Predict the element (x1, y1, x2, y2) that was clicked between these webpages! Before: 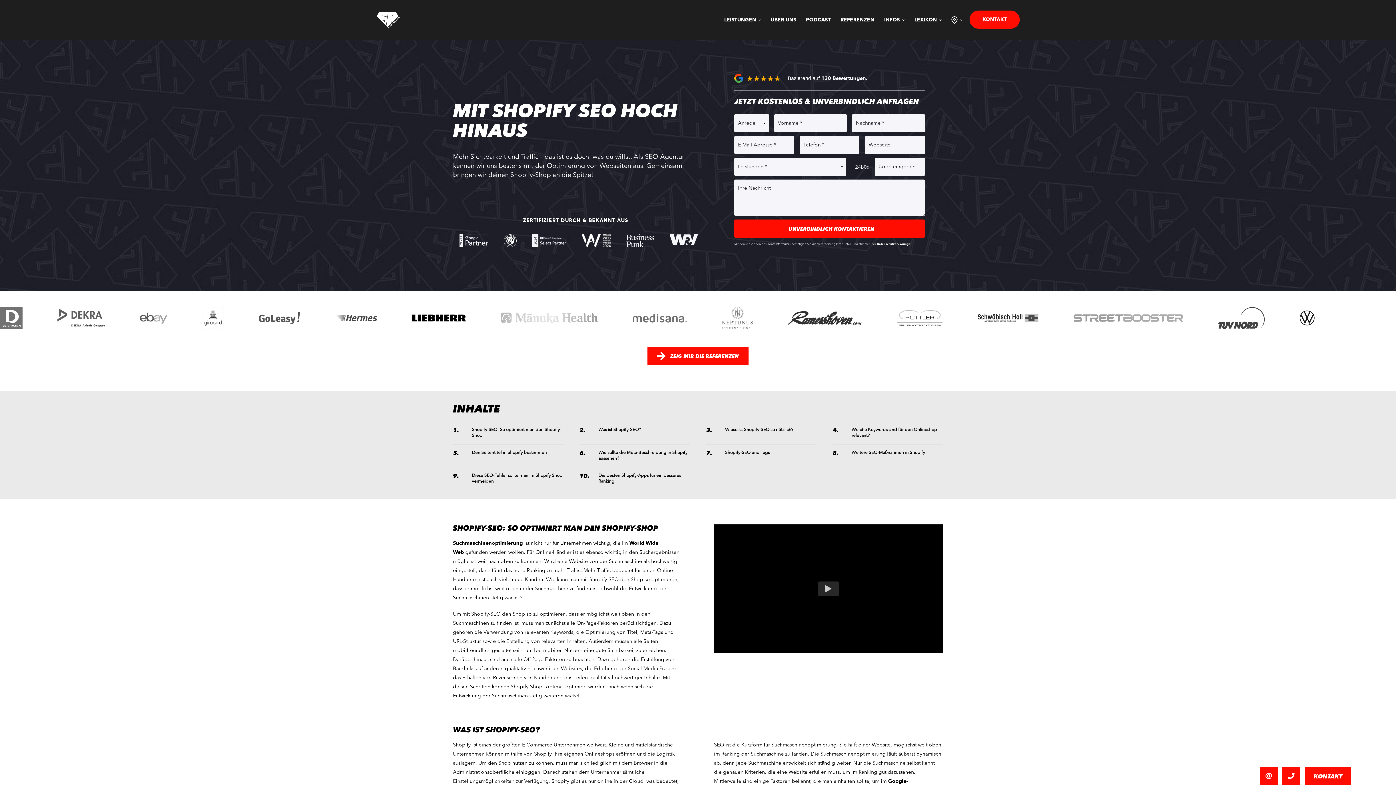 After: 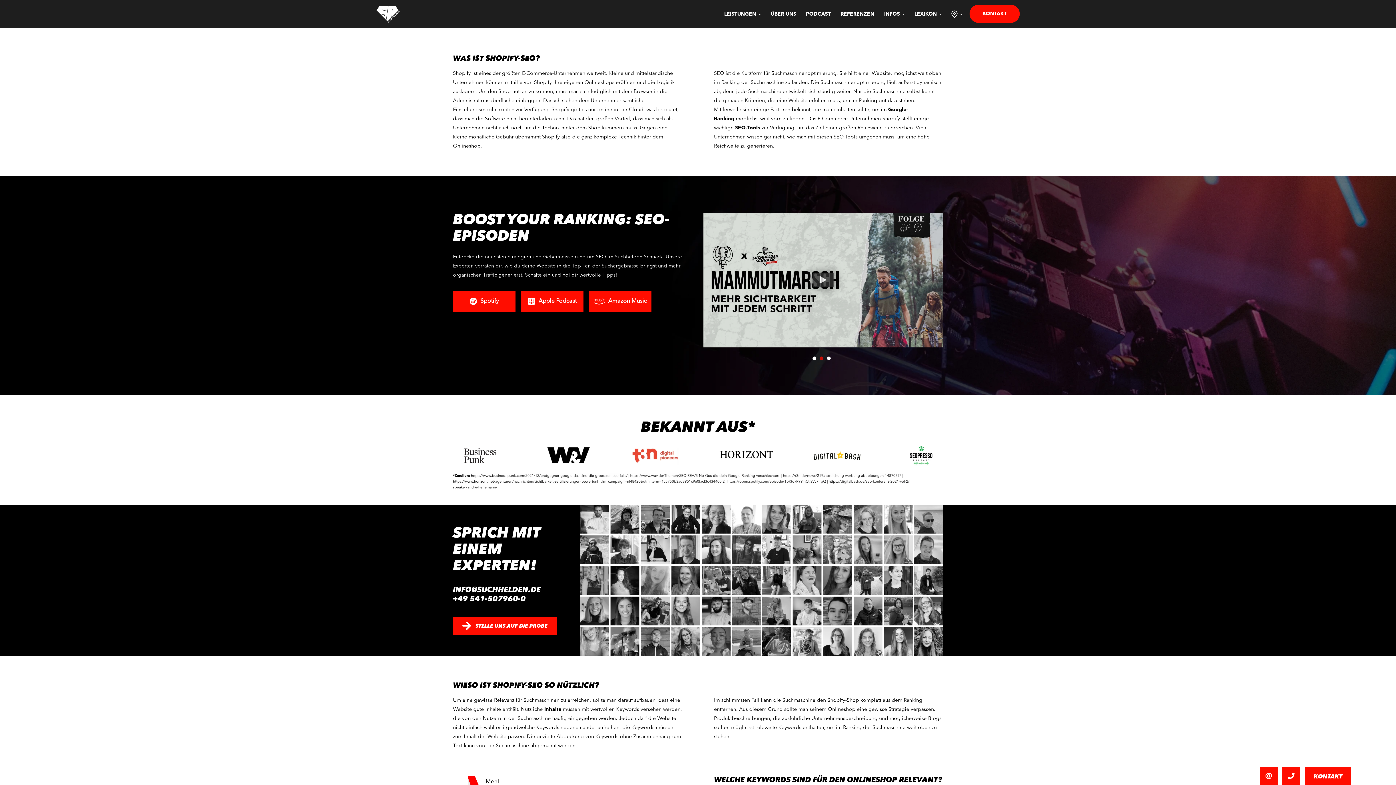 Action: label: 2.
Was ist Shopify-SEO? bbox: (579, 427, 690, 433)